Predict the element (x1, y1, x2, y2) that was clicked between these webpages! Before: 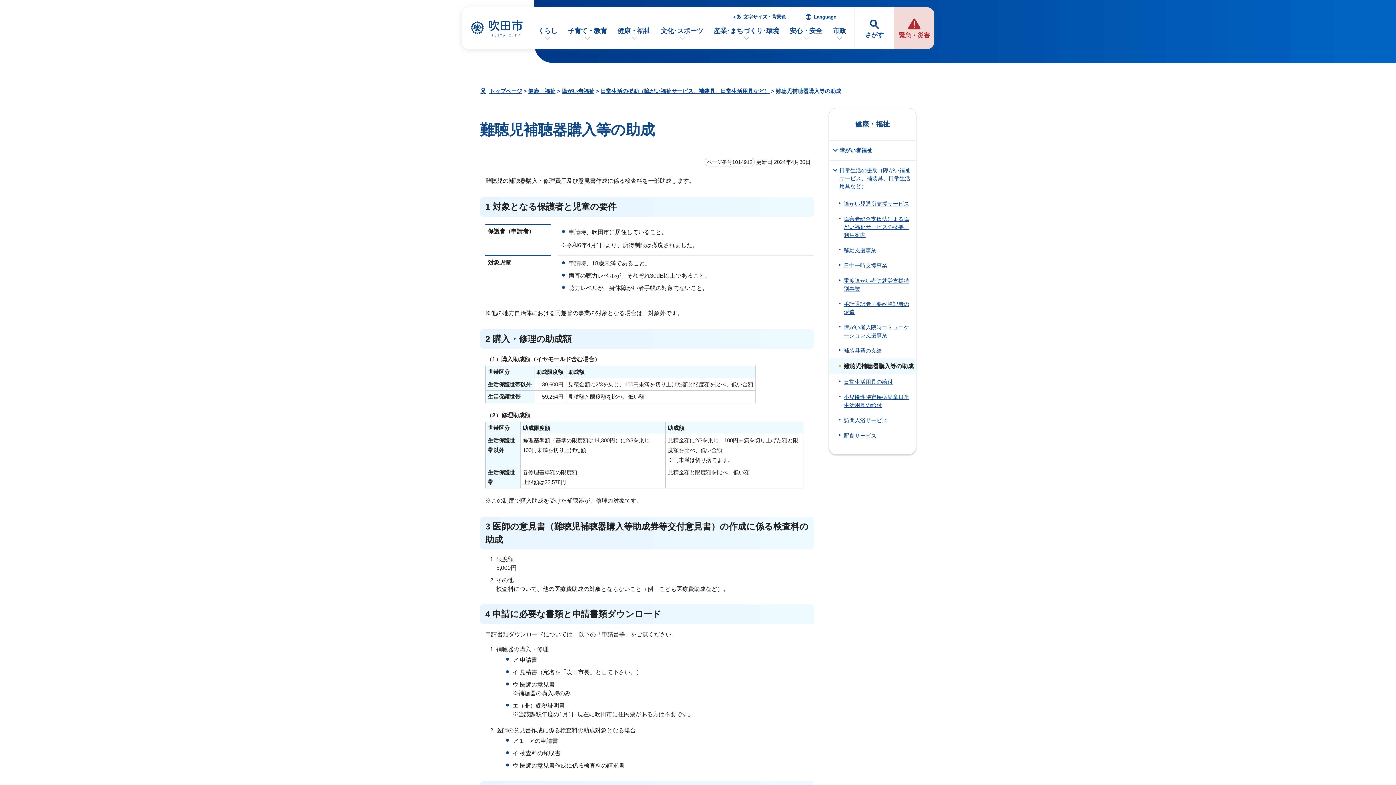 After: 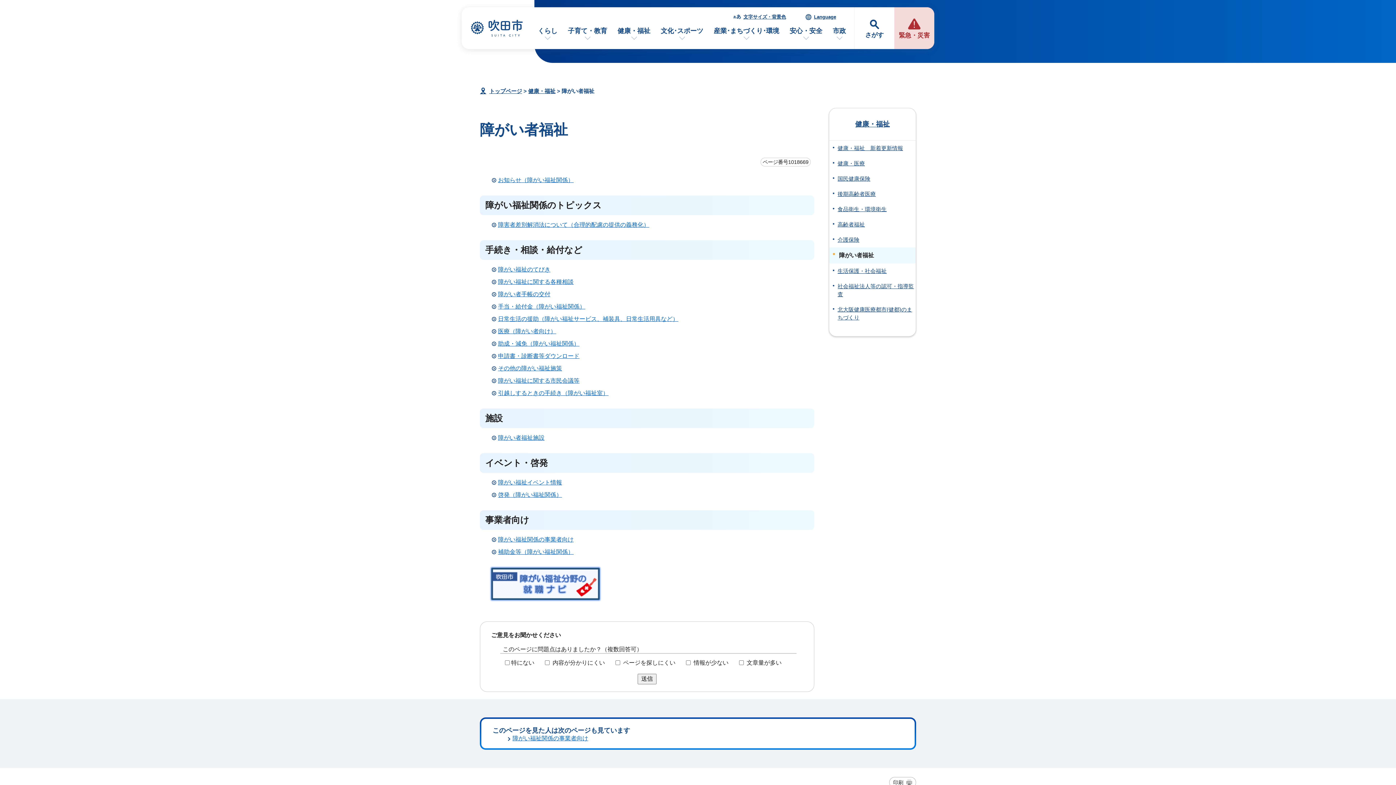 Action: bbox: (561, 88, 594, 94) label: 障がい者福祉